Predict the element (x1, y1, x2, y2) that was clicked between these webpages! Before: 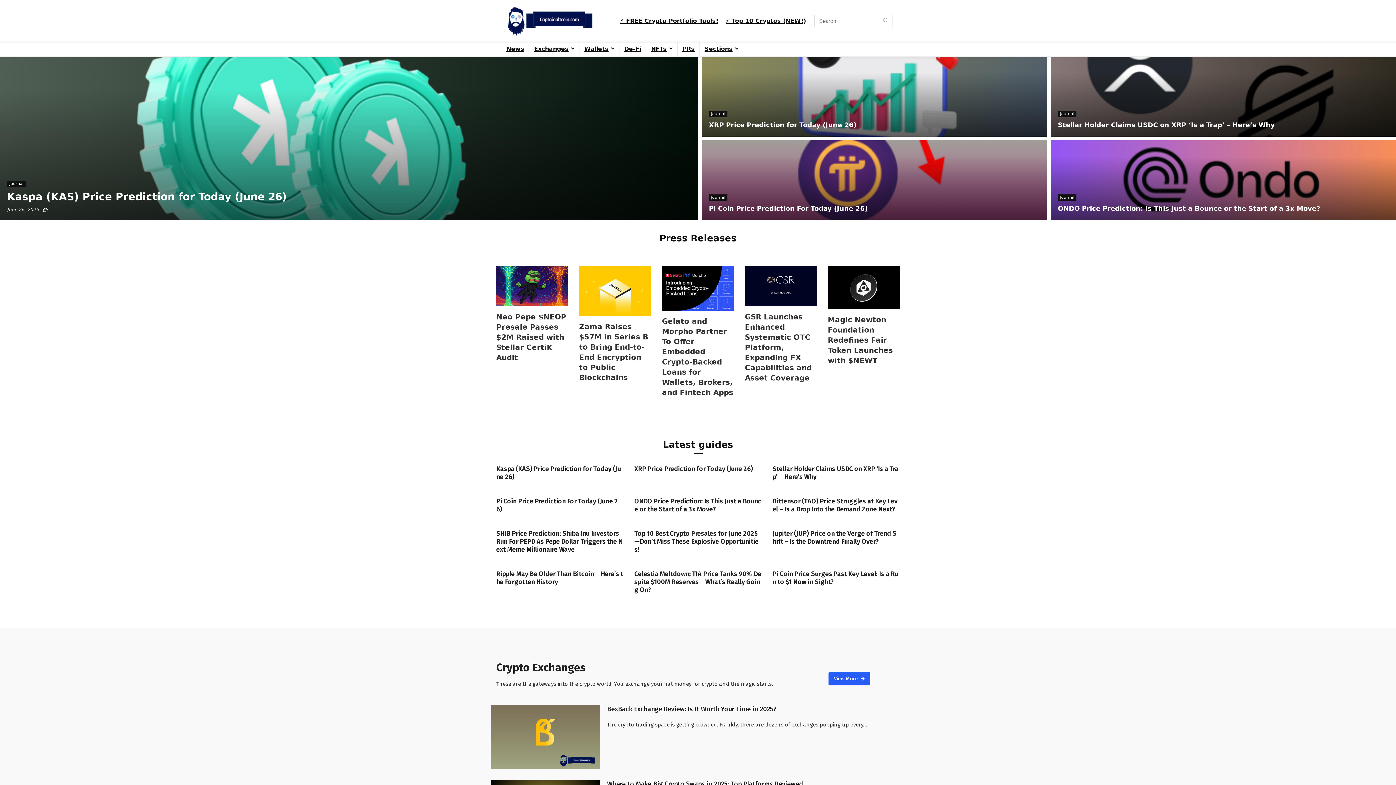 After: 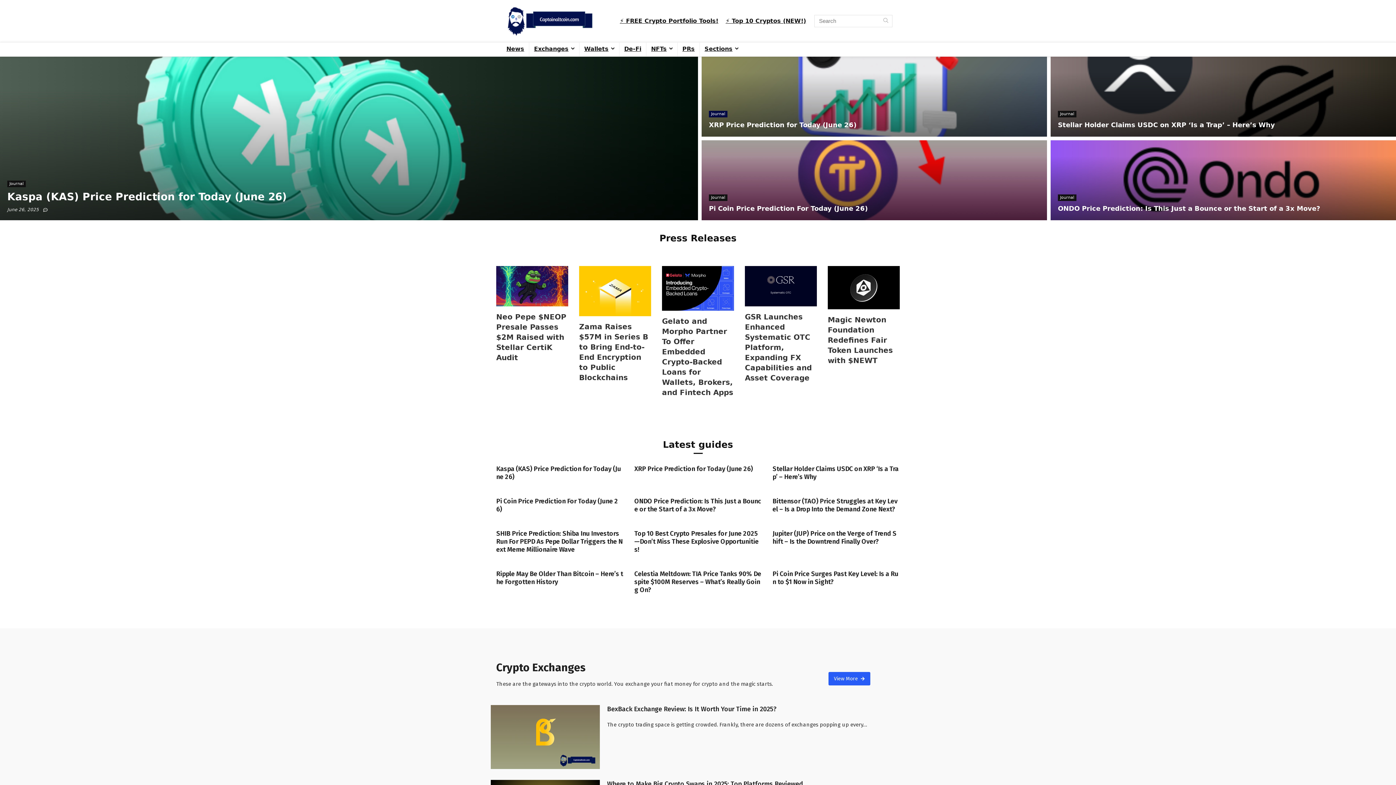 Action: bbox: (701, 56, 1047, 136)